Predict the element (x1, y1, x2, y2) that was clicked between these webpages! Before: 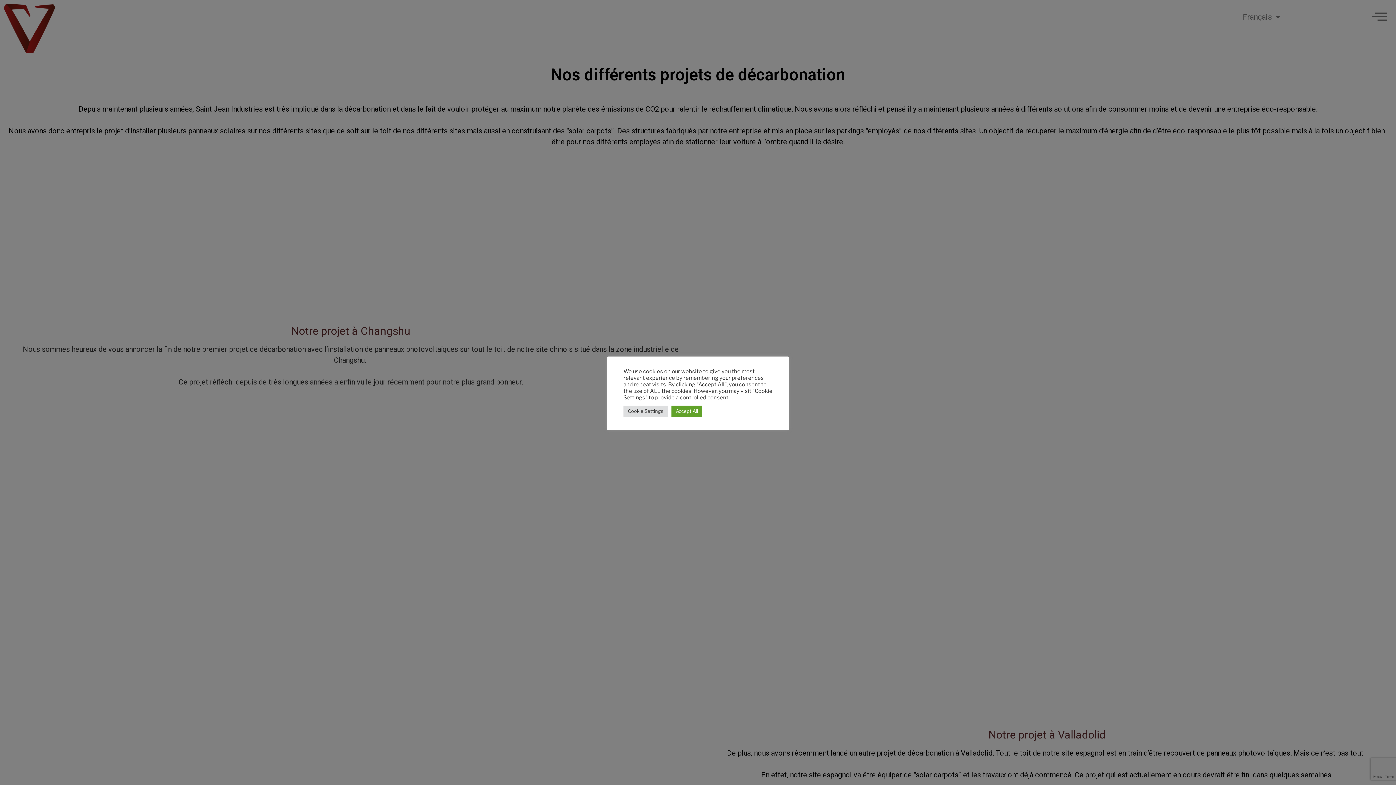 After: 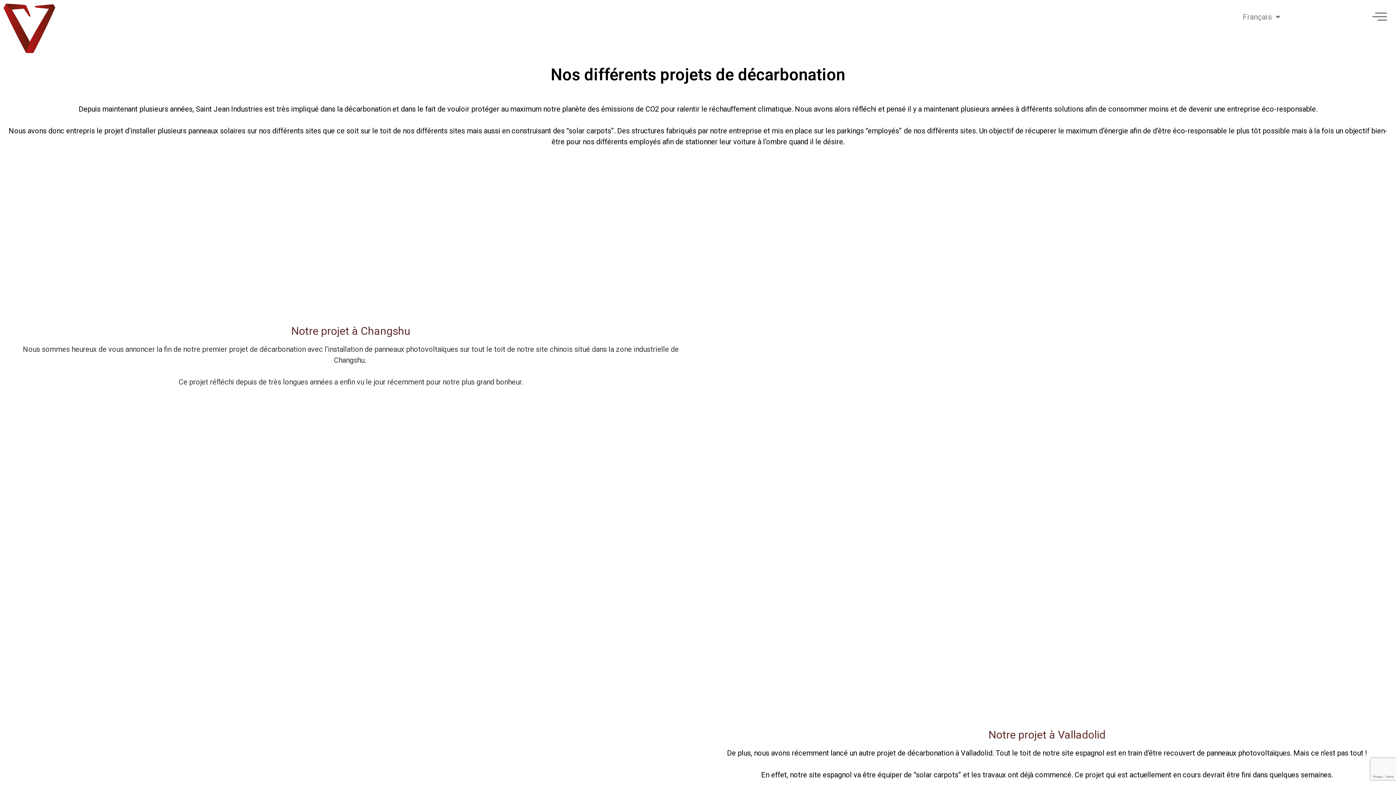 Action: label: Accept All bbox: (671, 405, 702, 416)